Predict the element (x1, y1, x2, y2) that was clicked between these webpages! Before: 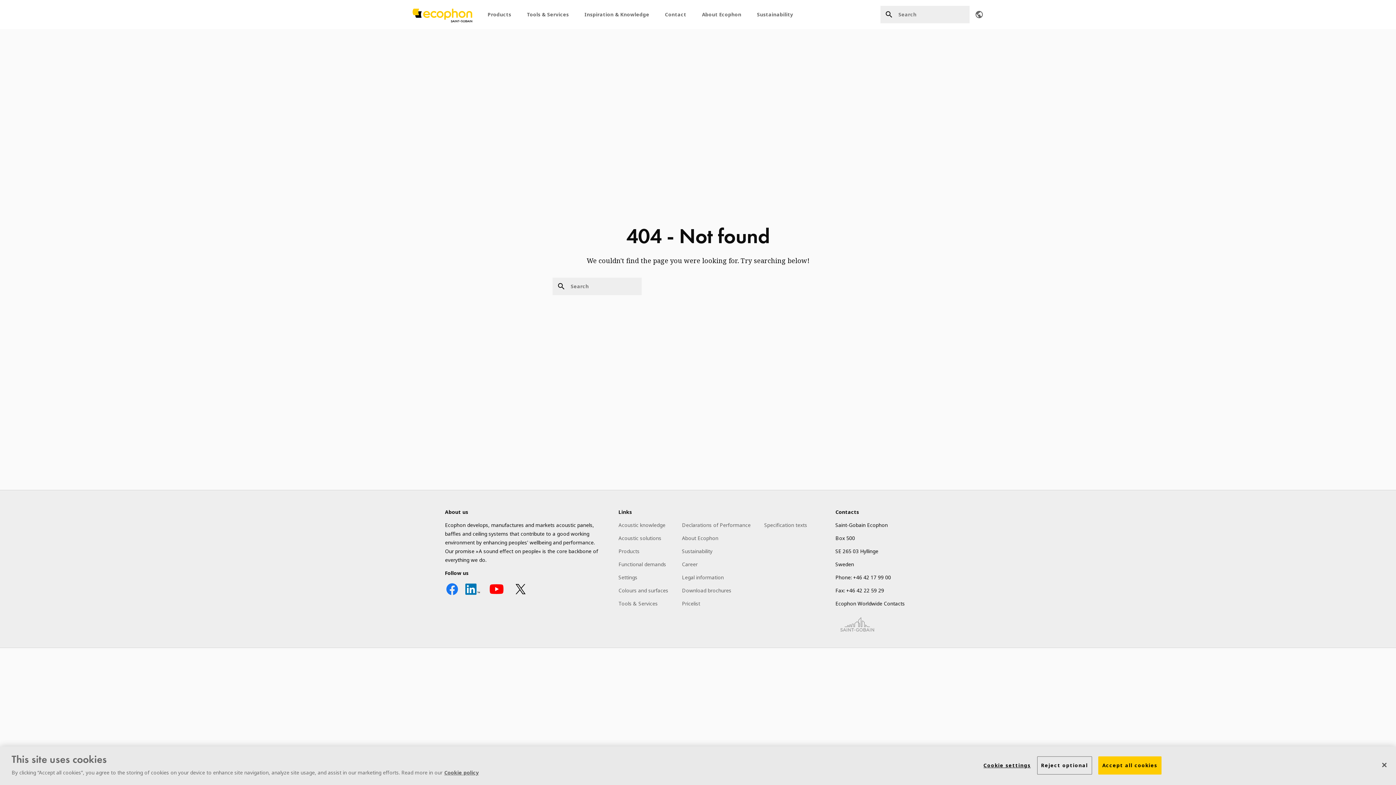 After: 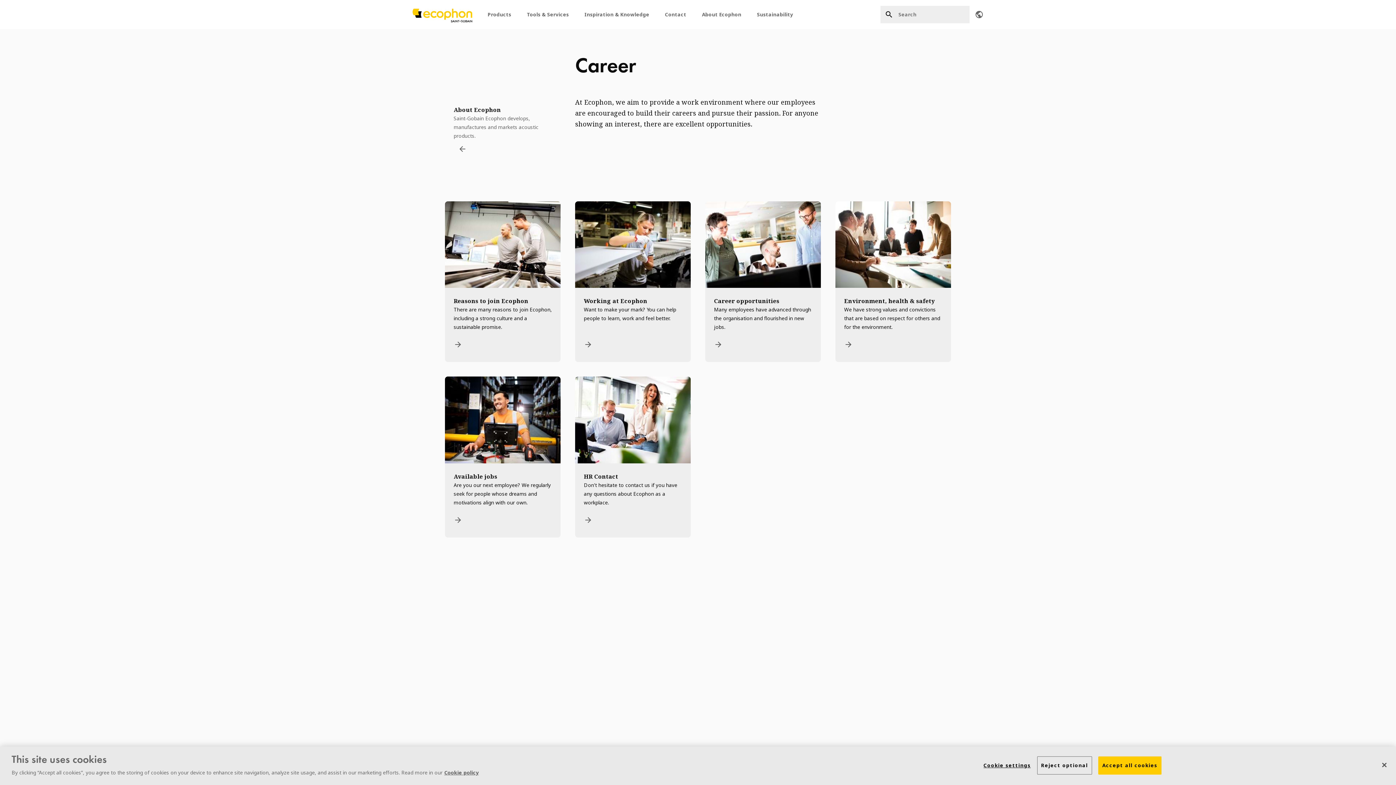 Action: bbox: (682, 560, 764, 569) label: Career